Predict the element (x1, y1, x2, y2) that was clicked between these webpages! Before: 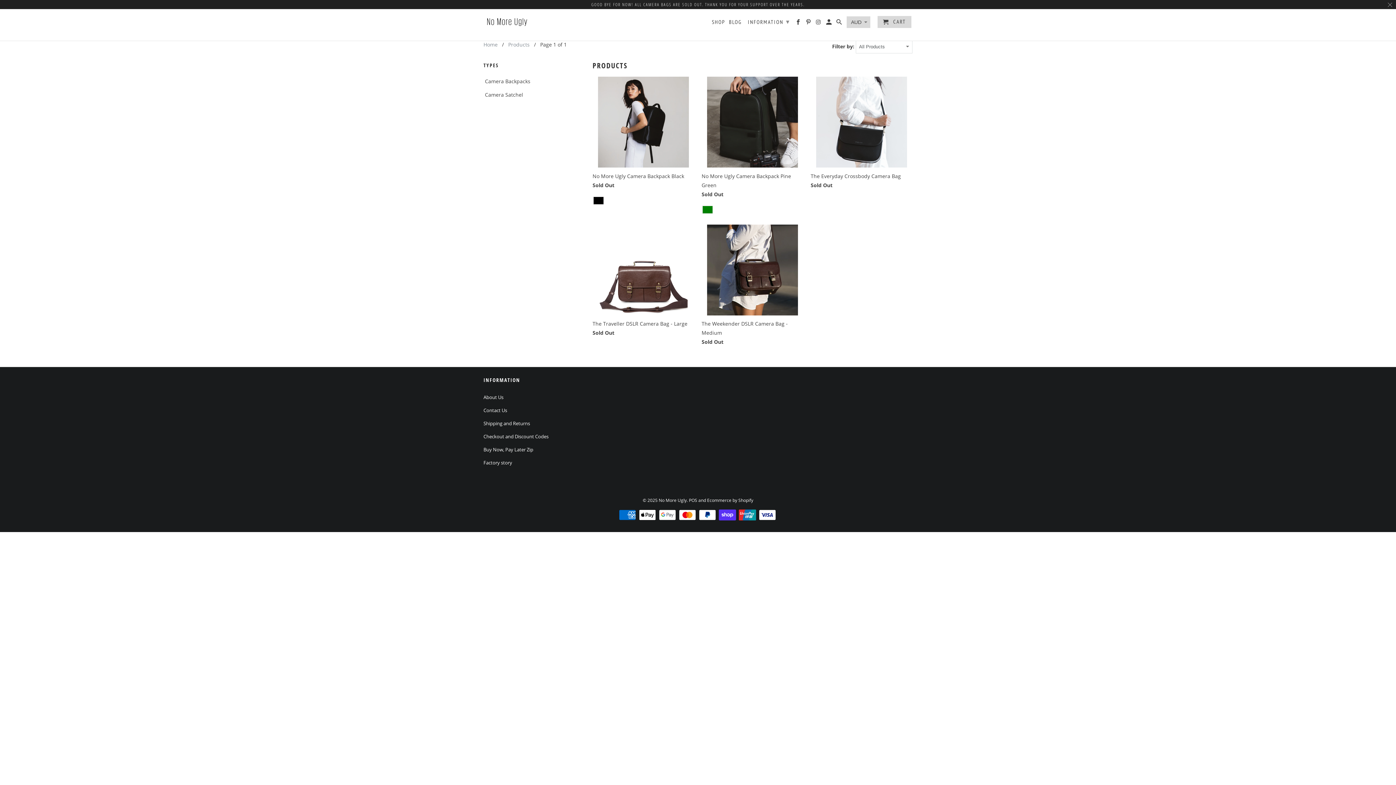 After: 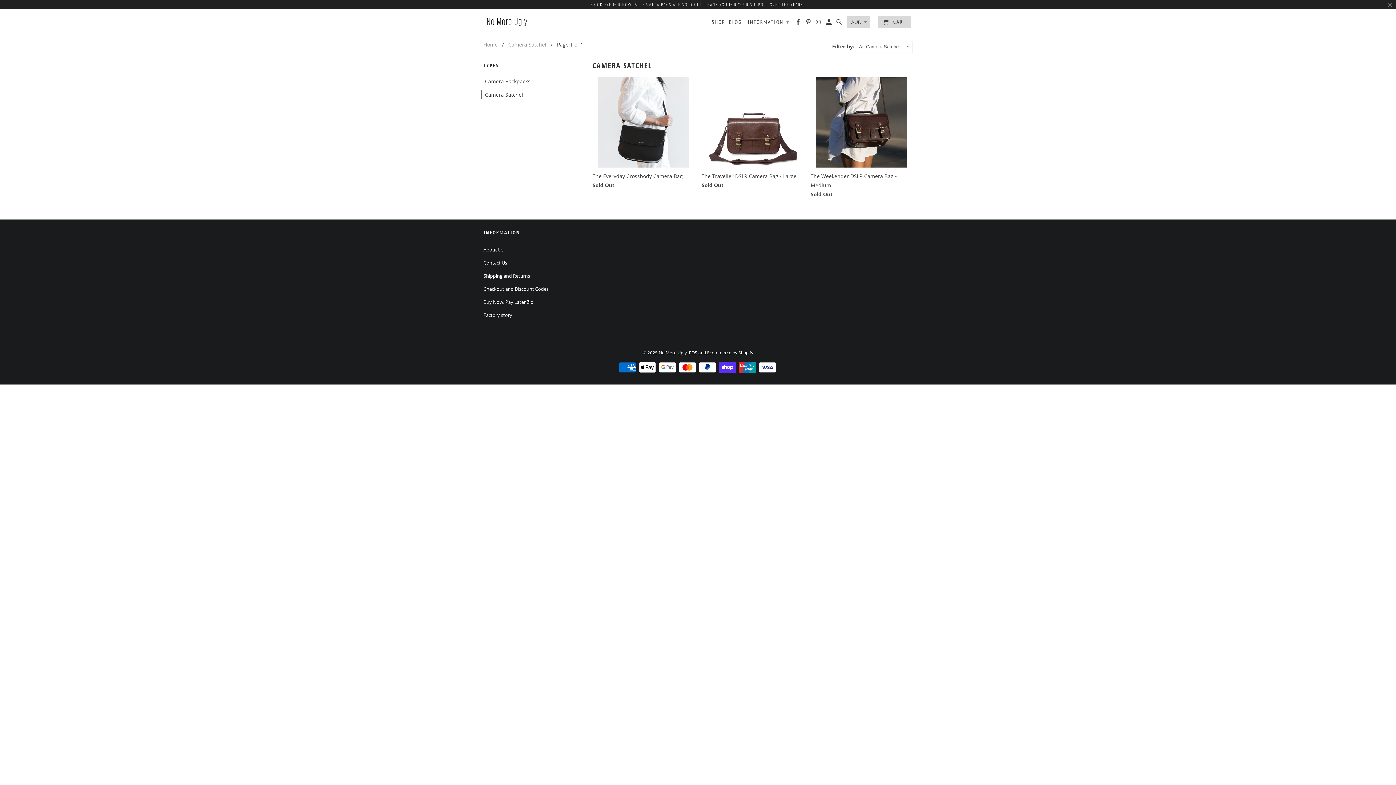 Action: label: Camera Satchel bbox: (480, 90, 523, 99)